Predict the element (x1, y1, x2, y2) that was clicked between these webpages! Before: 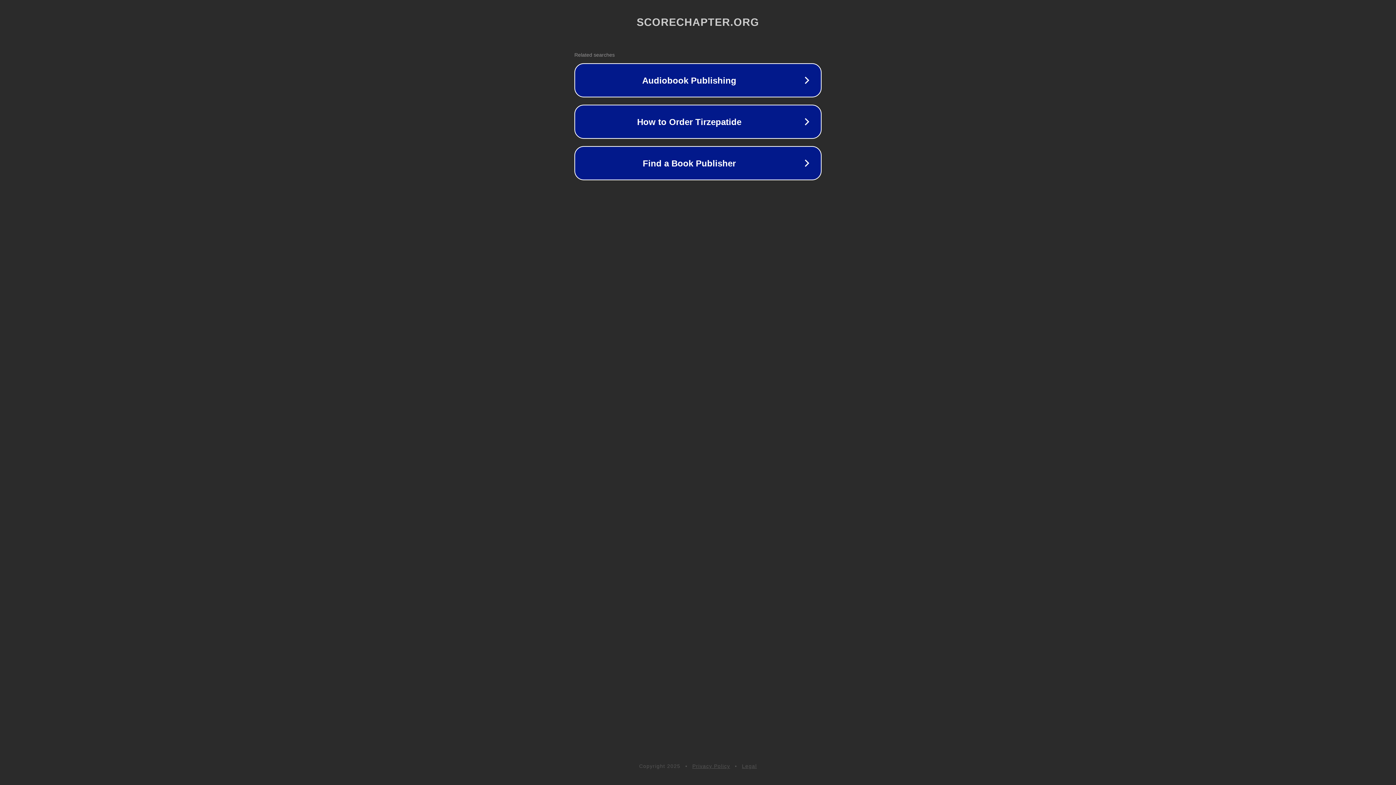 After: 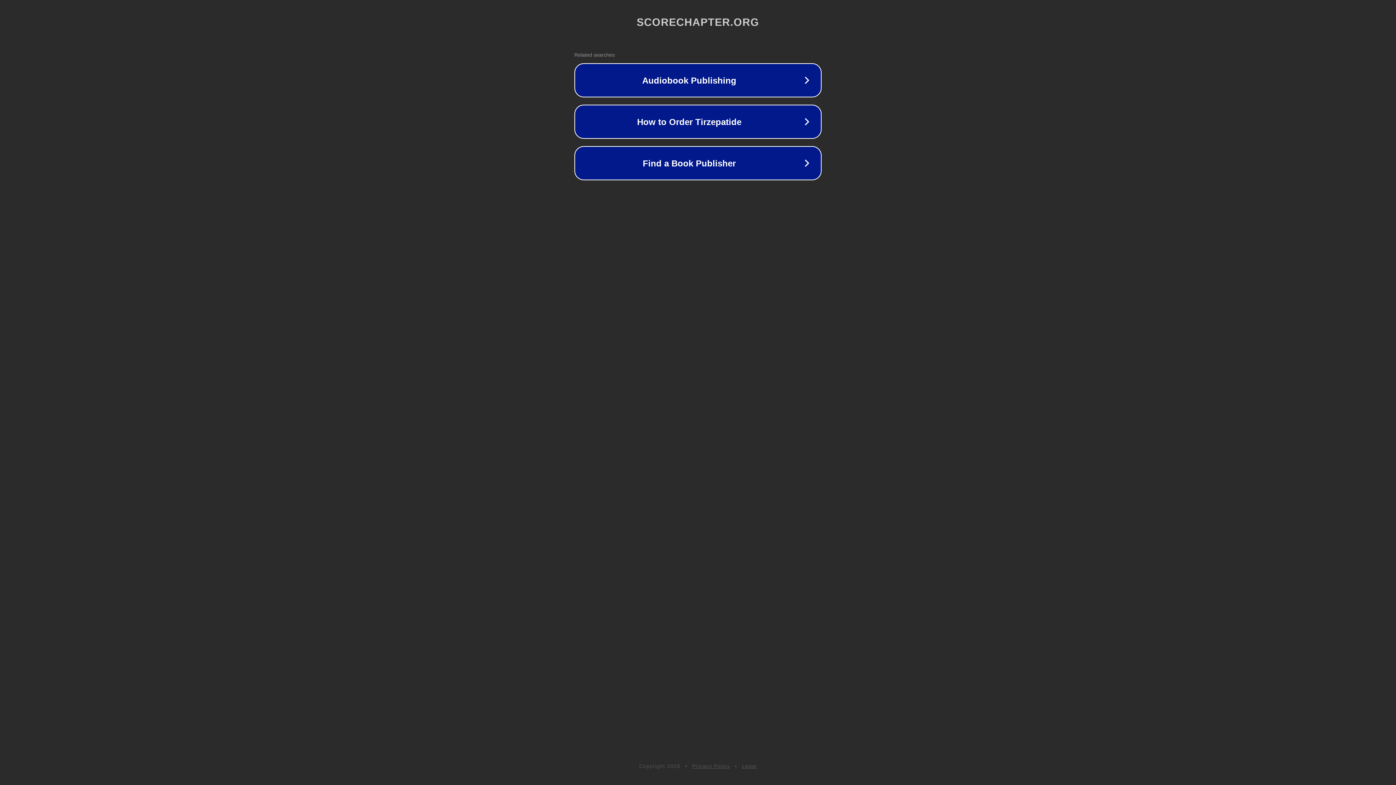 Action: label: Legal bbox: (742, 763, 757, 769)